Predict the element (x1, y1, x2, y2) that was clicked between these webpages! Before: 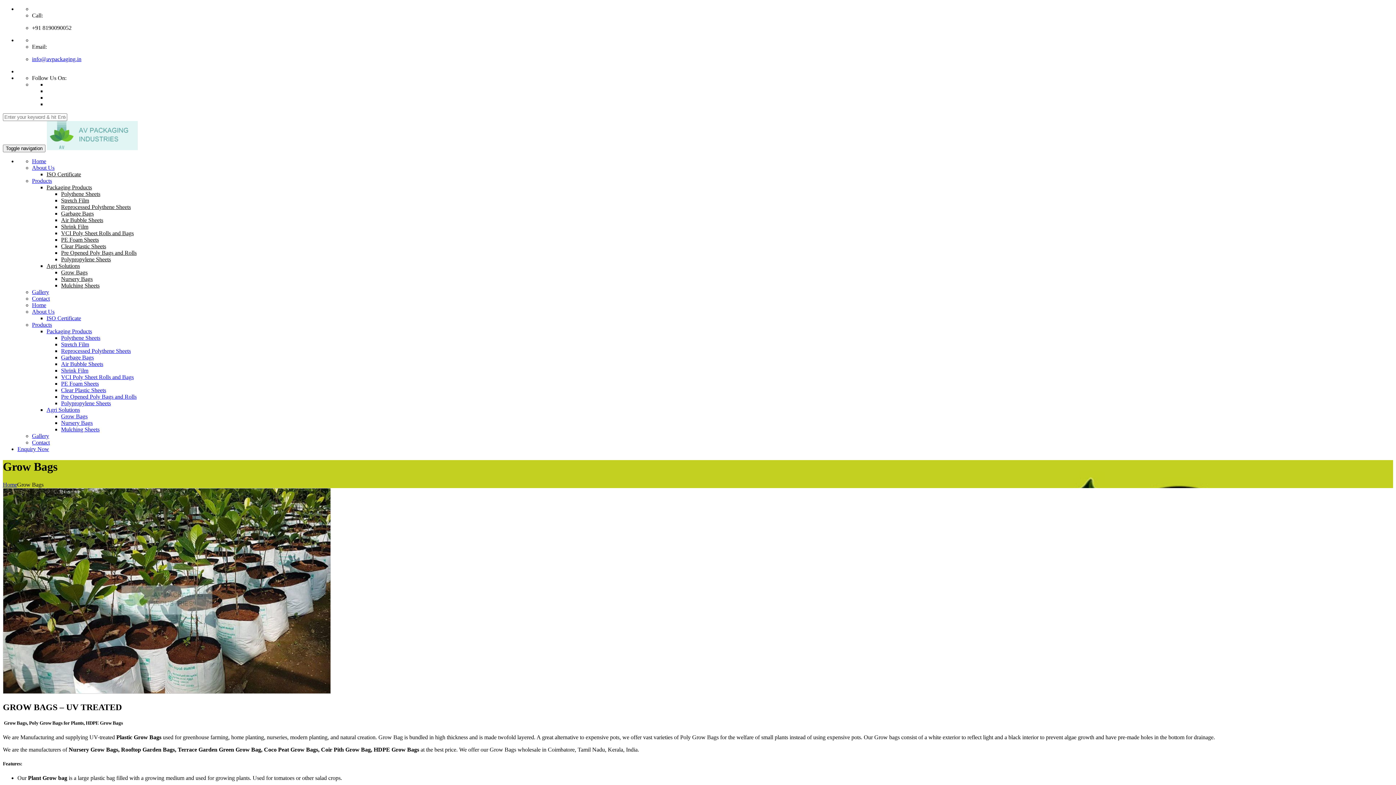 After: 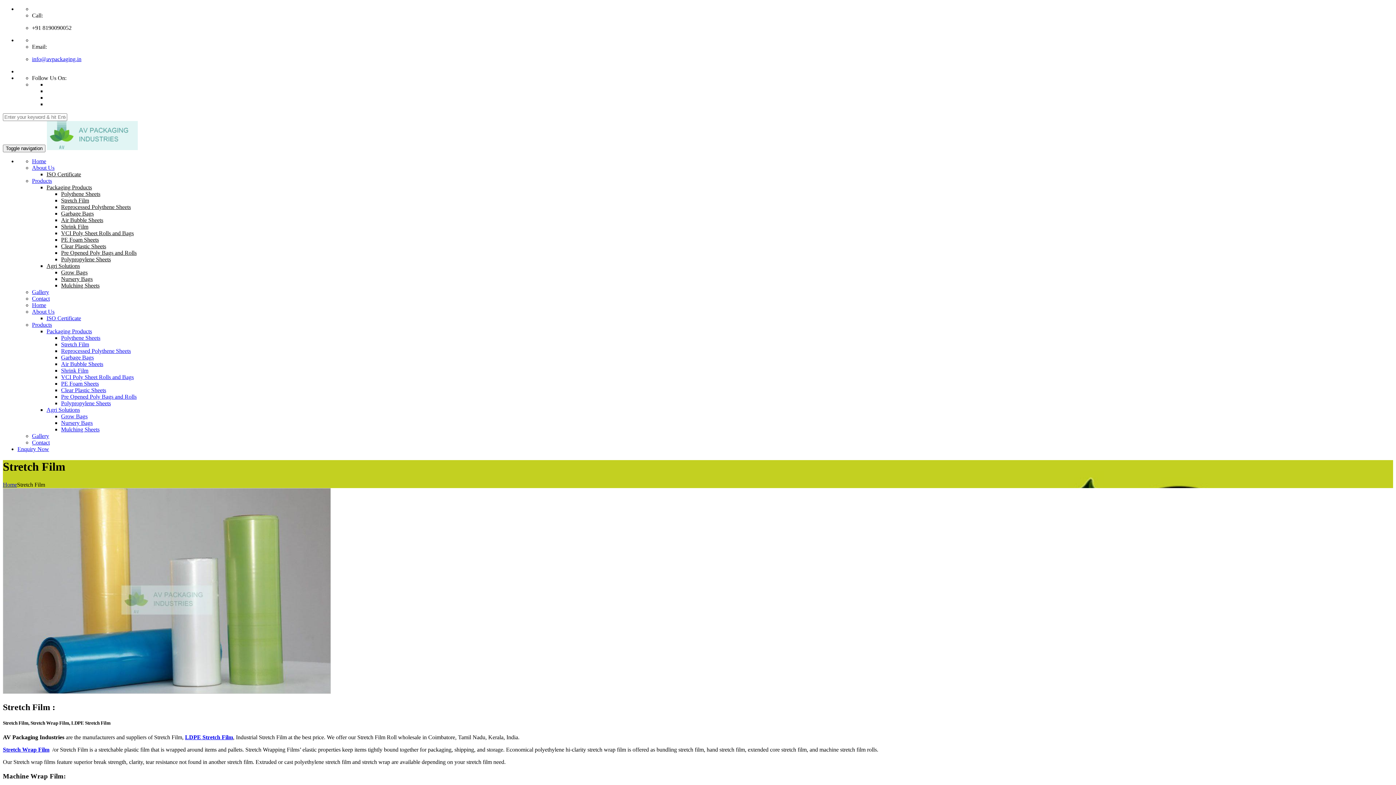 Action: bbox: (61, 341, 89, 347) label: Stretch Film